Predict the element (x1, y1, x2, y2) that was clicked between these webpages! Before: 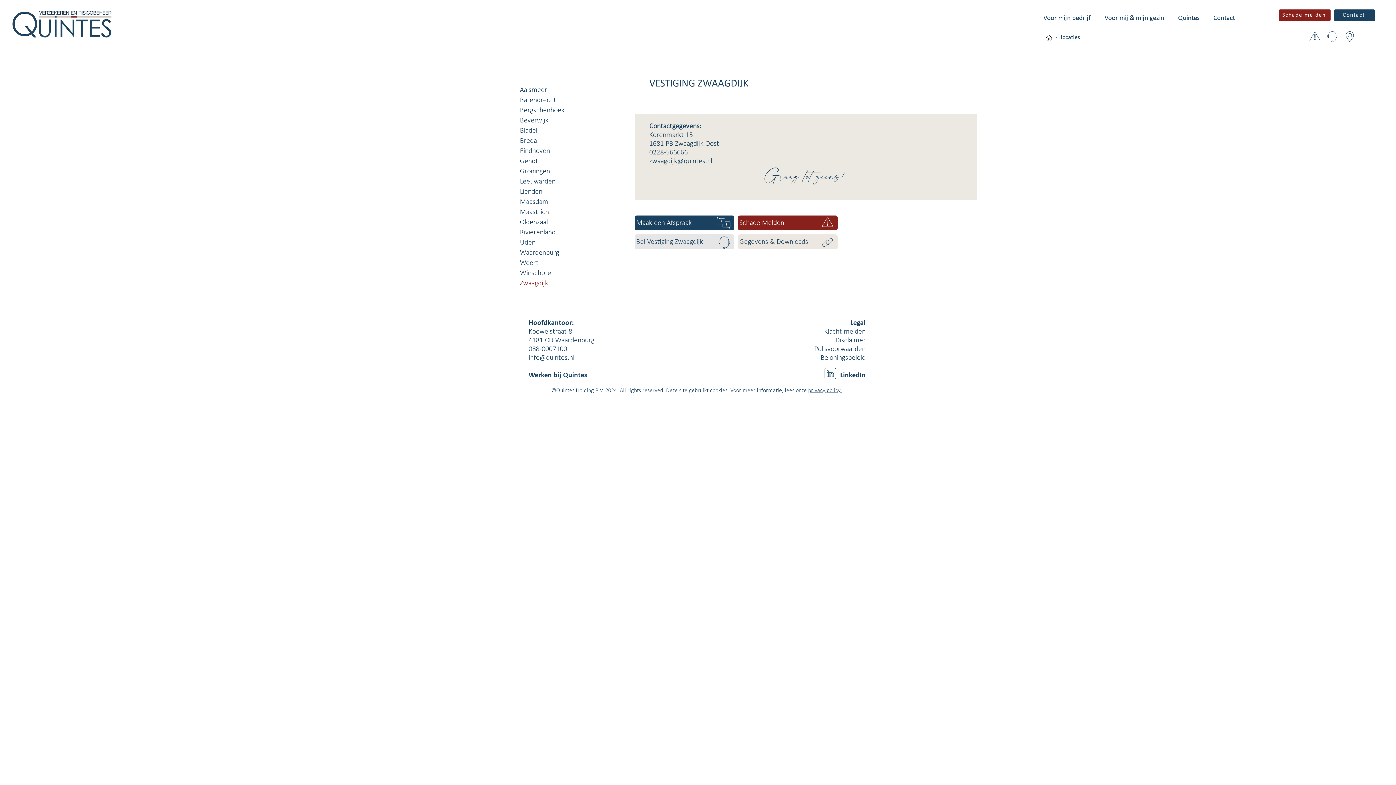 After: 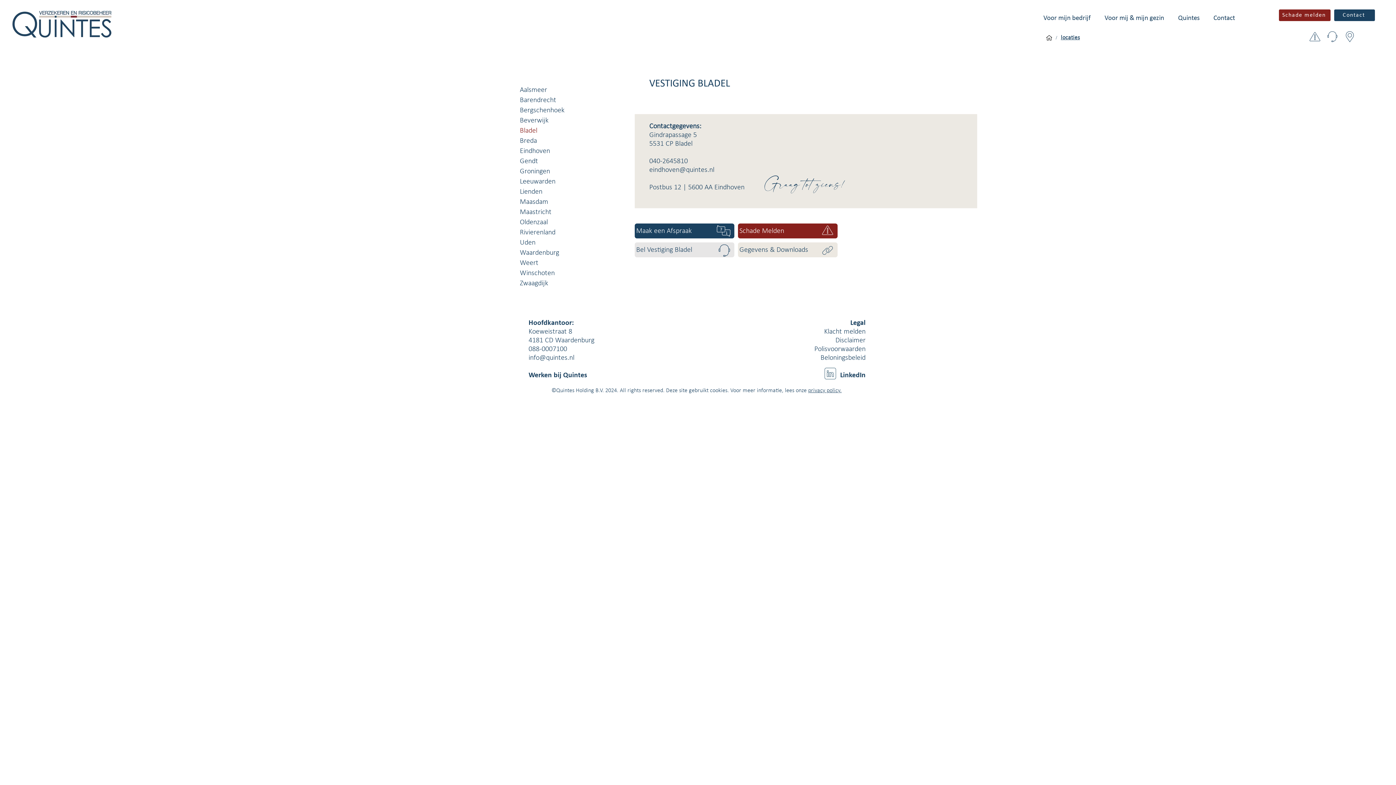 Action: bbox: (520, 125, 571, 136) label: Bladel